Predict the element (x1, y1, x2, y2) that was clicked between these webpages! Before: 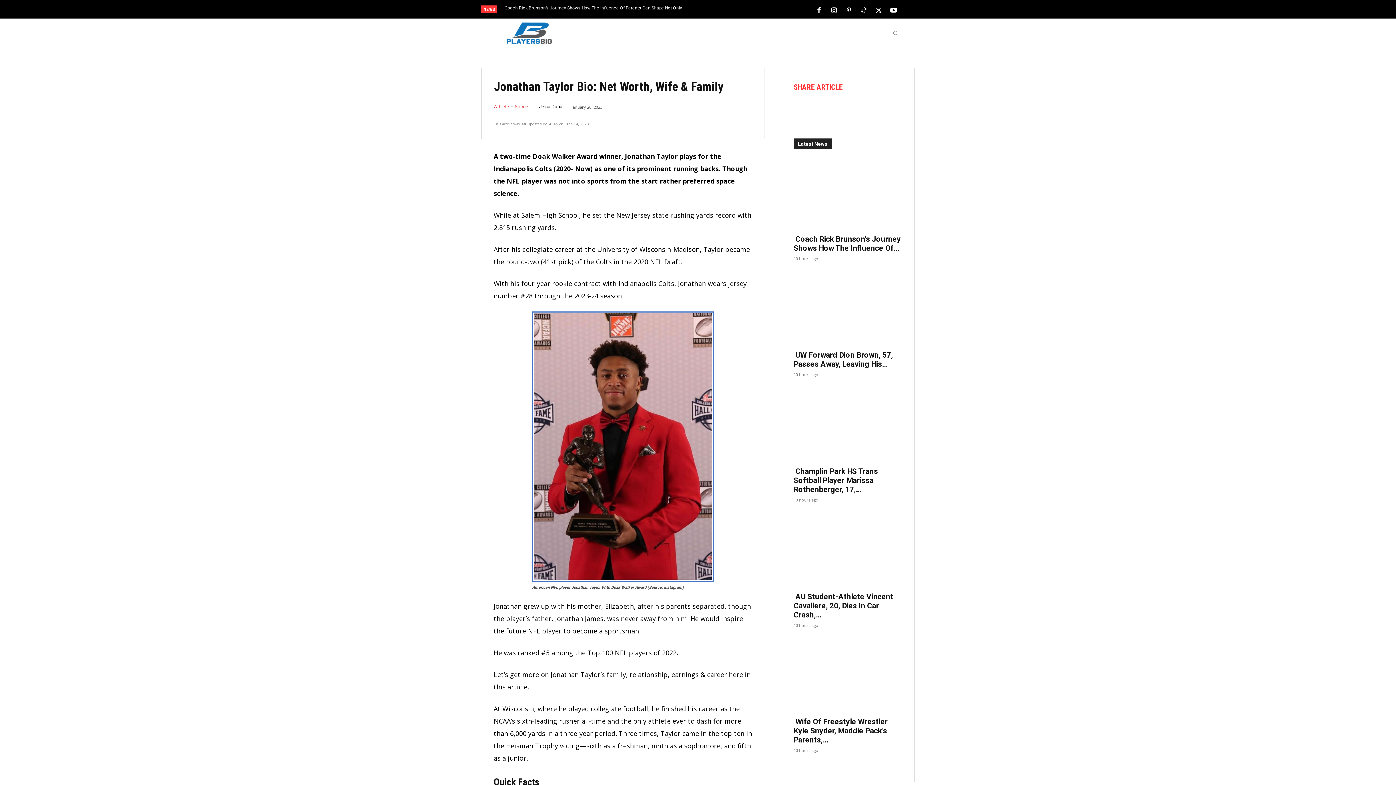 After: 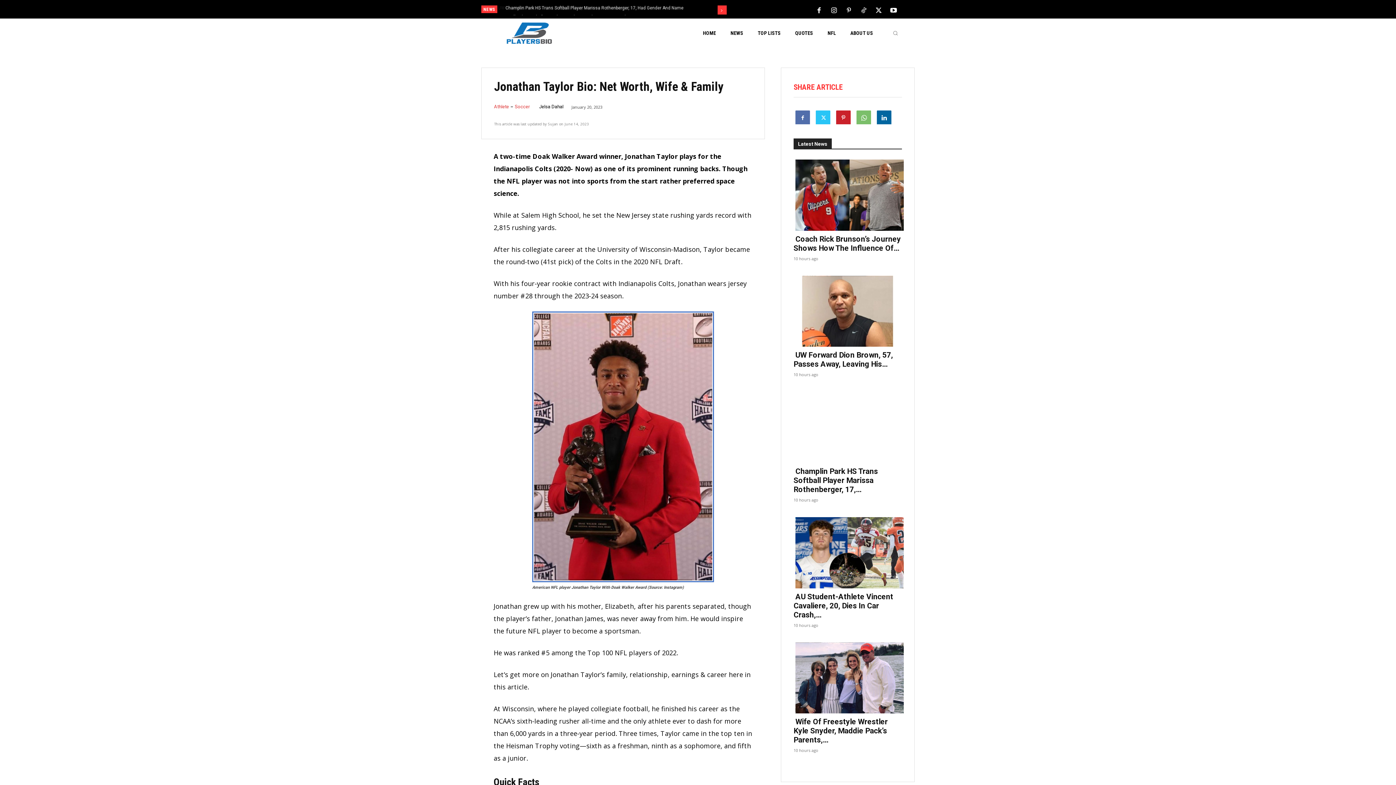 Action: label: next bbox: (717, 5, 727, 14)